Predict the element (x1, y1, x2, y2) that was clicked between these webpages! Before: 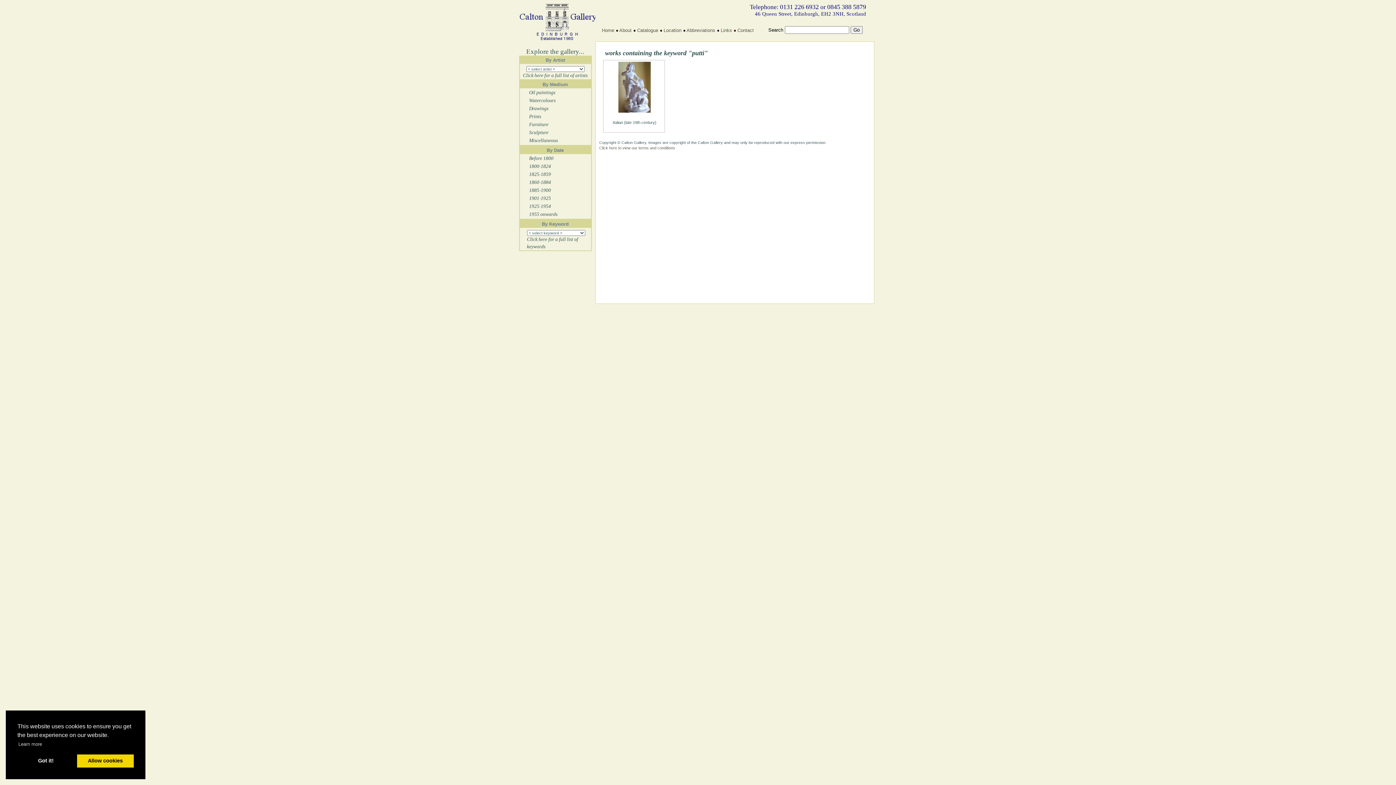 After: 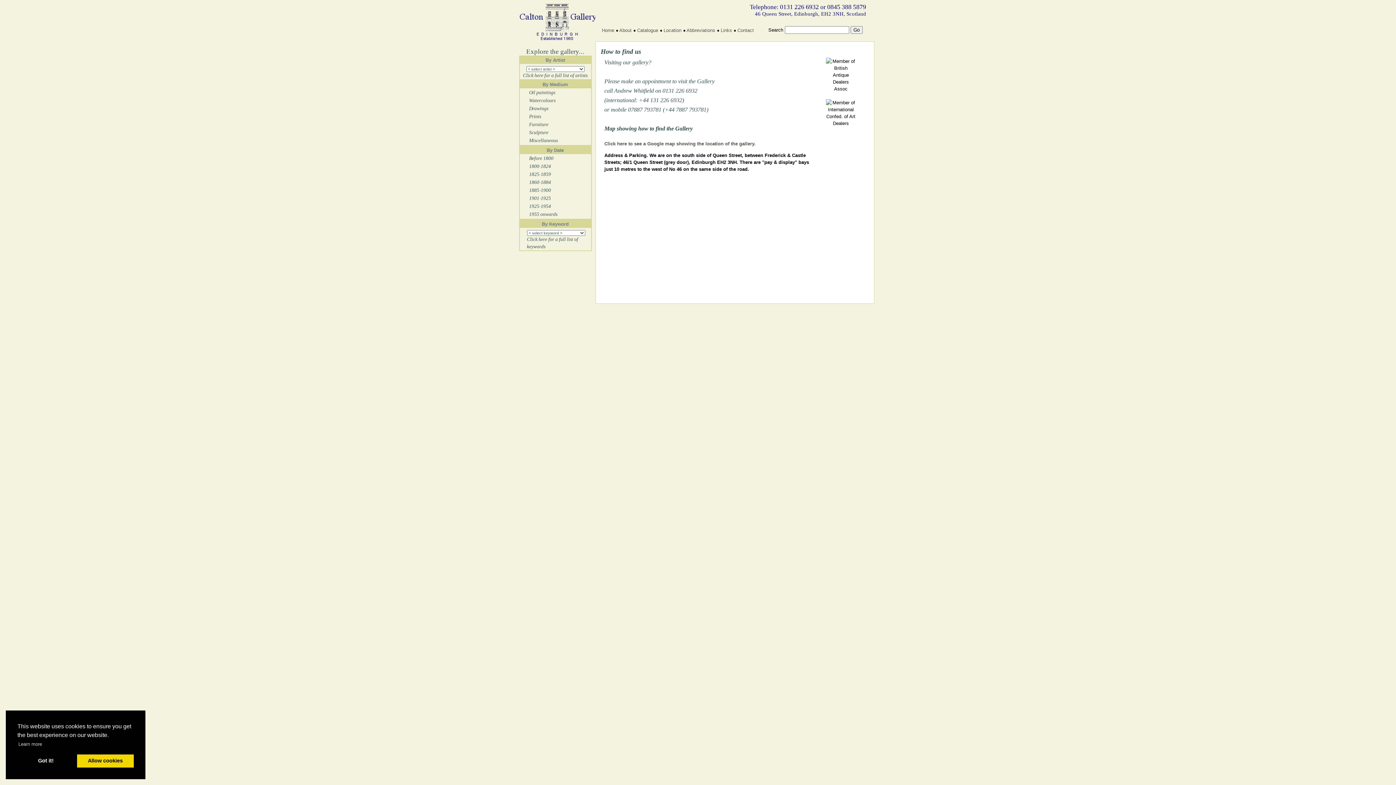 Action: bbox: (663, 27, 681, 33) label: Location